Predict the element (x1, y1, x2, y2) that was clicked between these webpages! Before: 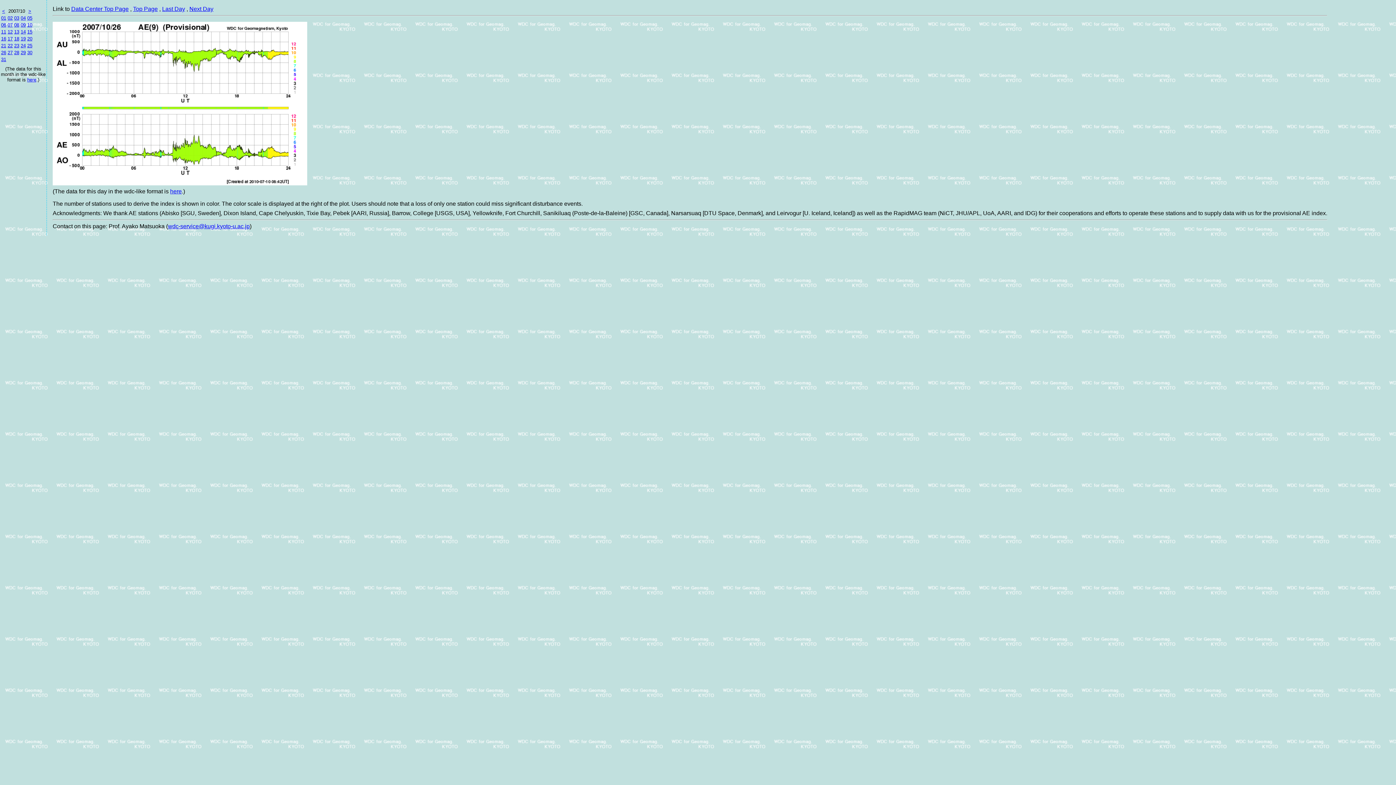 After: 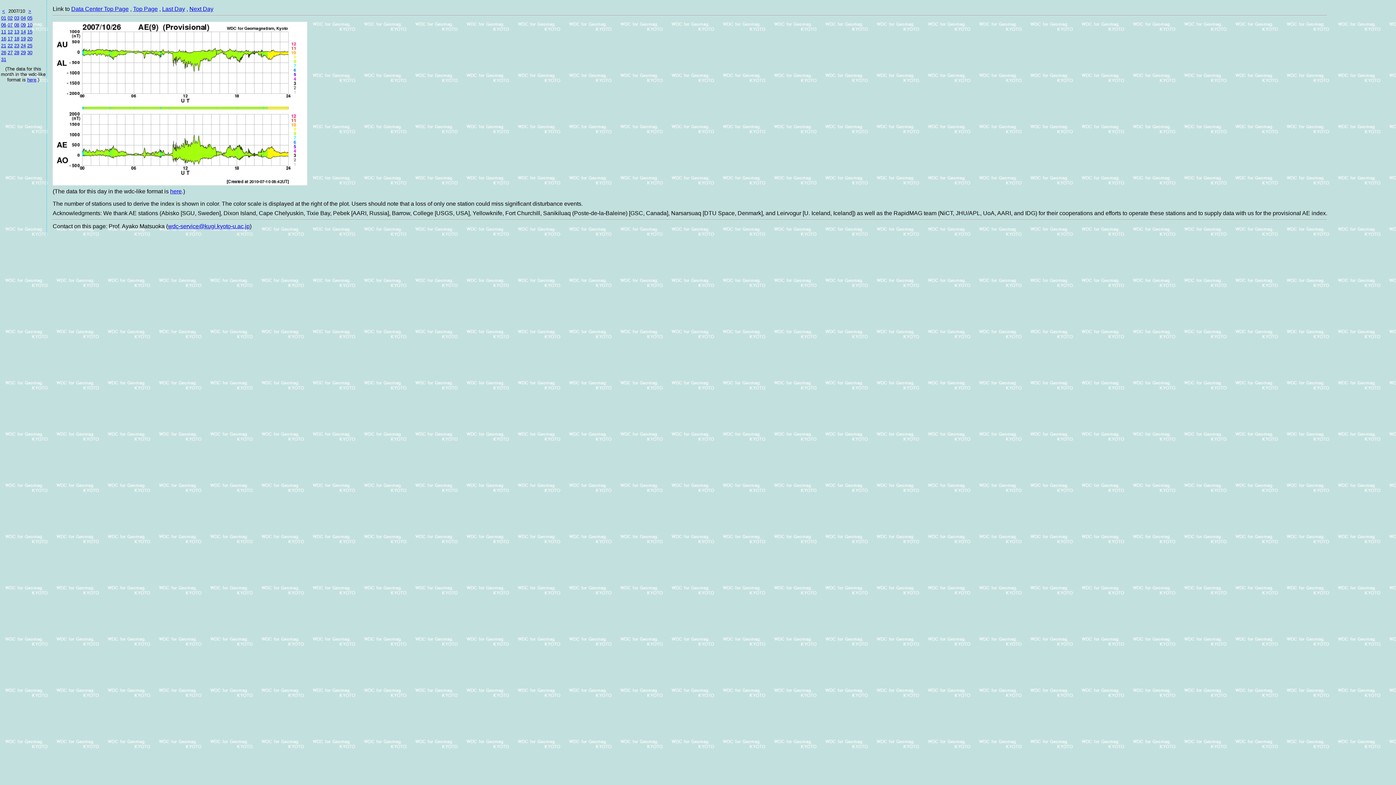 Action: label: 26 bbox: (1, 49, 6, 55)